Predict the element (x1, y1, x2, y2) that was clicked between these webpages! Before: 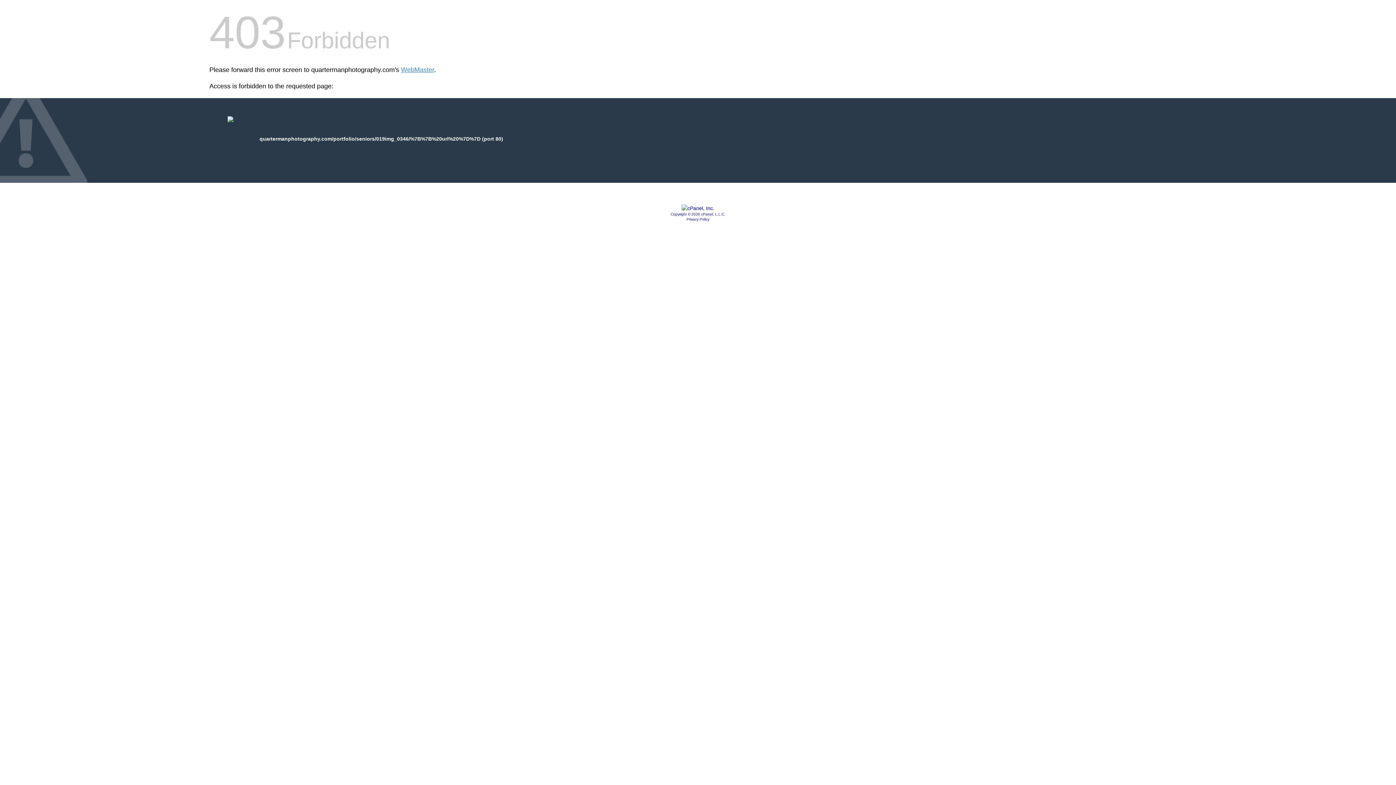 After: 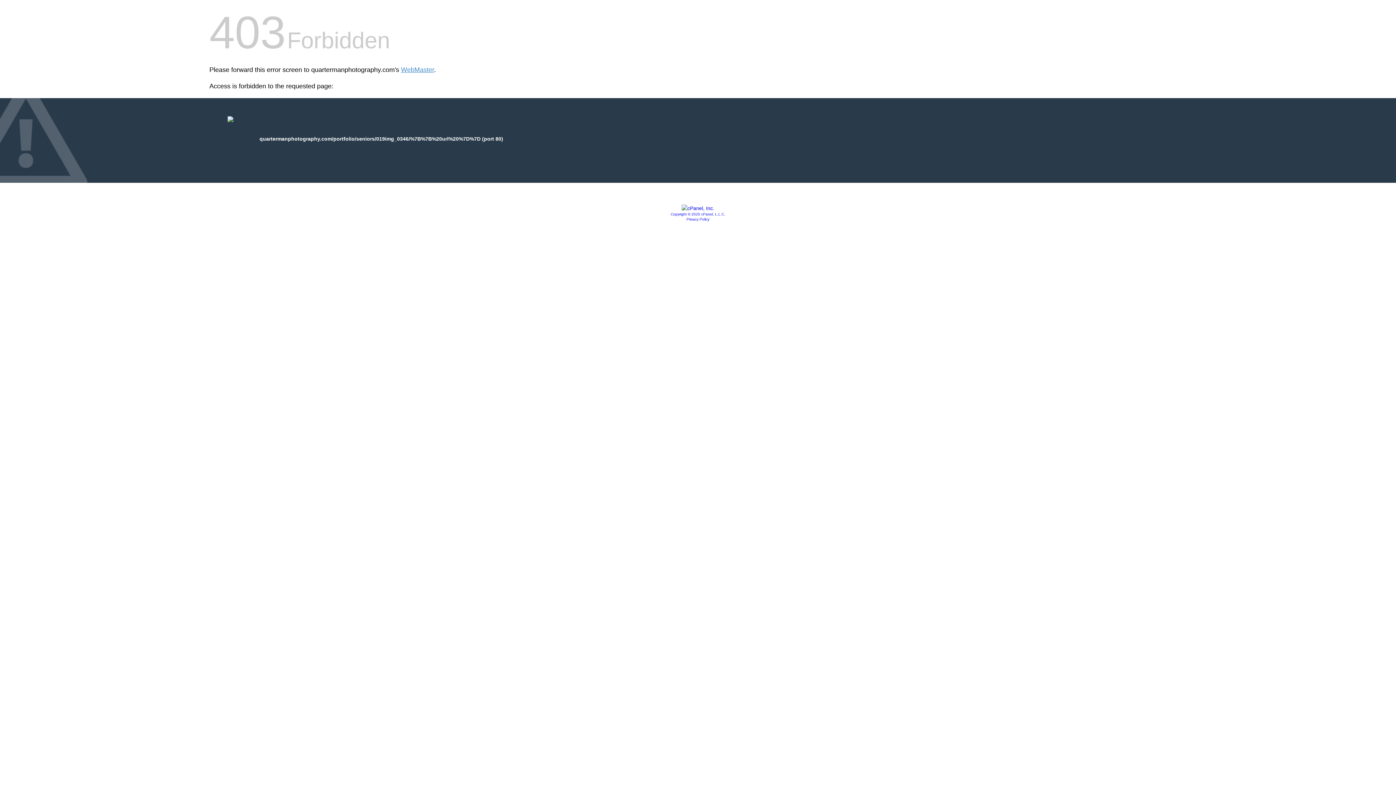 Action: bbox: (670, 212, 725, 216) label: Copyright © 2020 cPanel, L.L.C.